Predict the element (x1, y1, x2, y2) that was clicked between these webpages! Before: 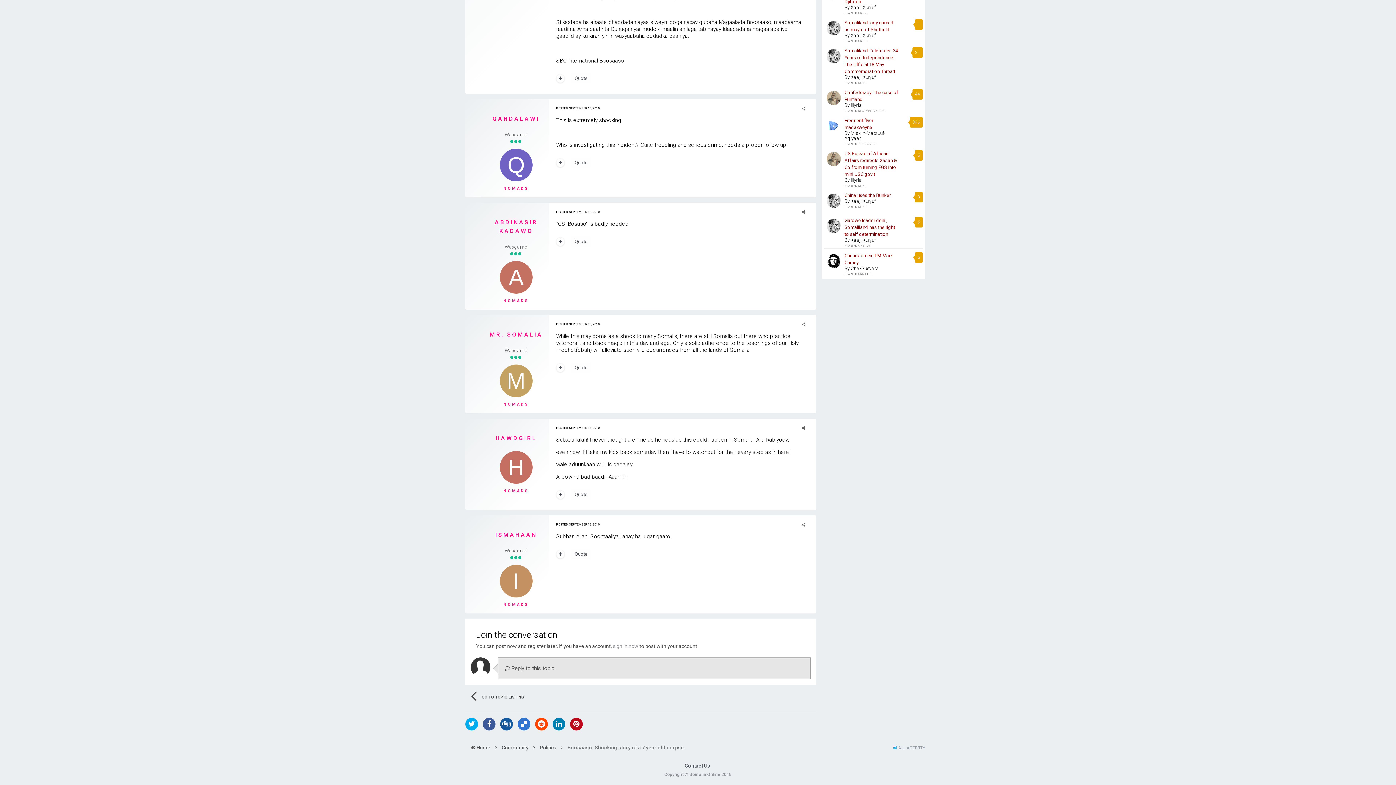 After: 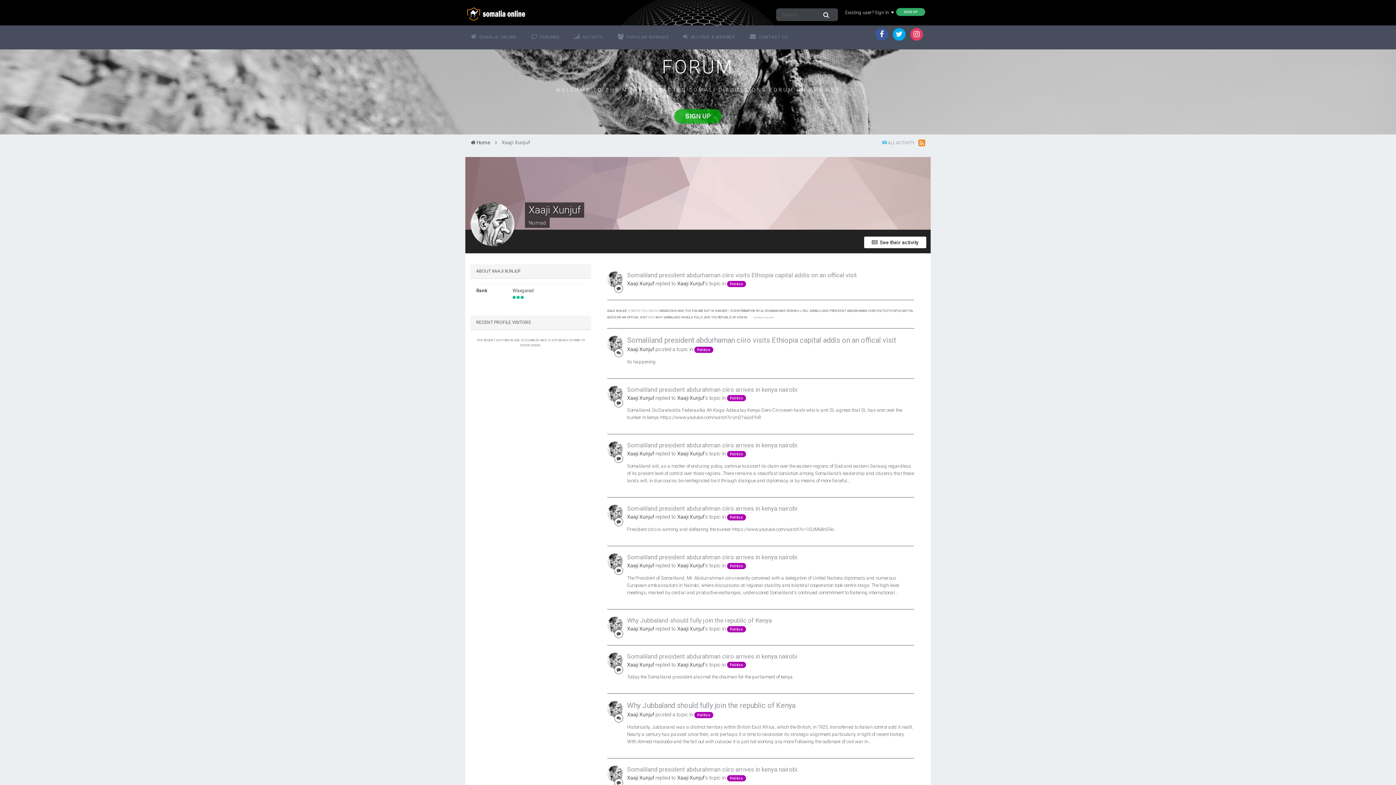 Action: label: Xaaji Xunjuf bbox: (850, 32, 876, 38)